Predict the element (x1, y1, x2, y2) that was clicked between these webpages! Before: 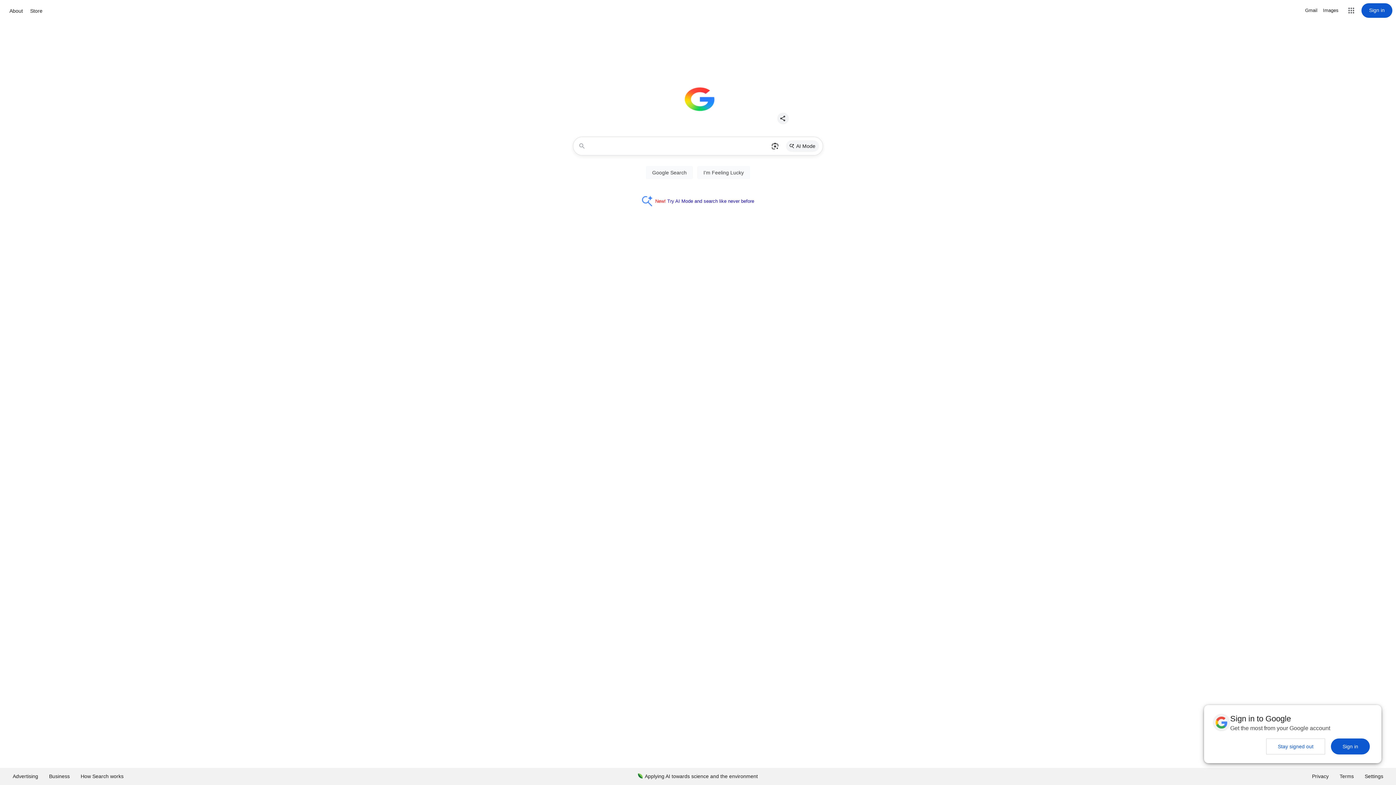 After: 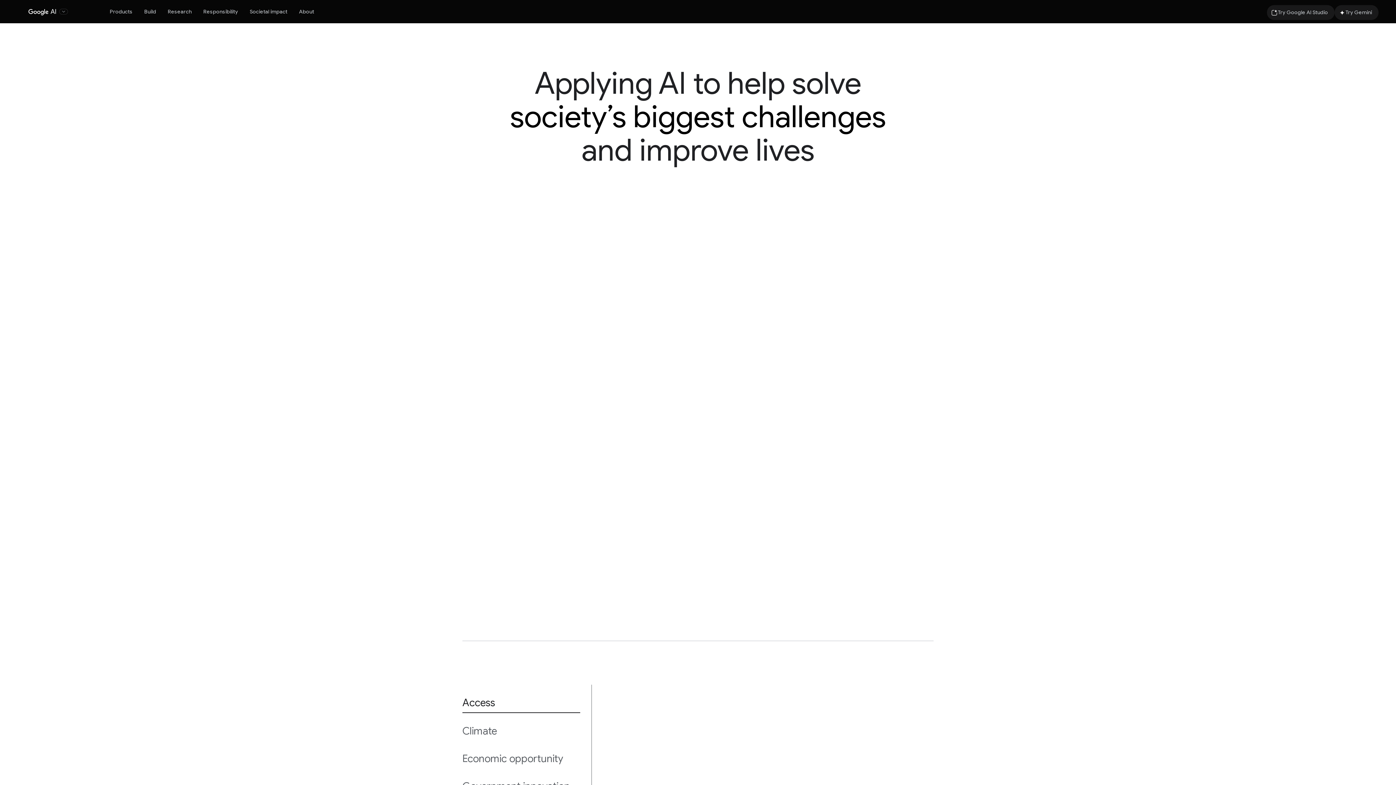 Action: bbox: (632, 768, 763, 785) label: Applying AI towards science and the environment